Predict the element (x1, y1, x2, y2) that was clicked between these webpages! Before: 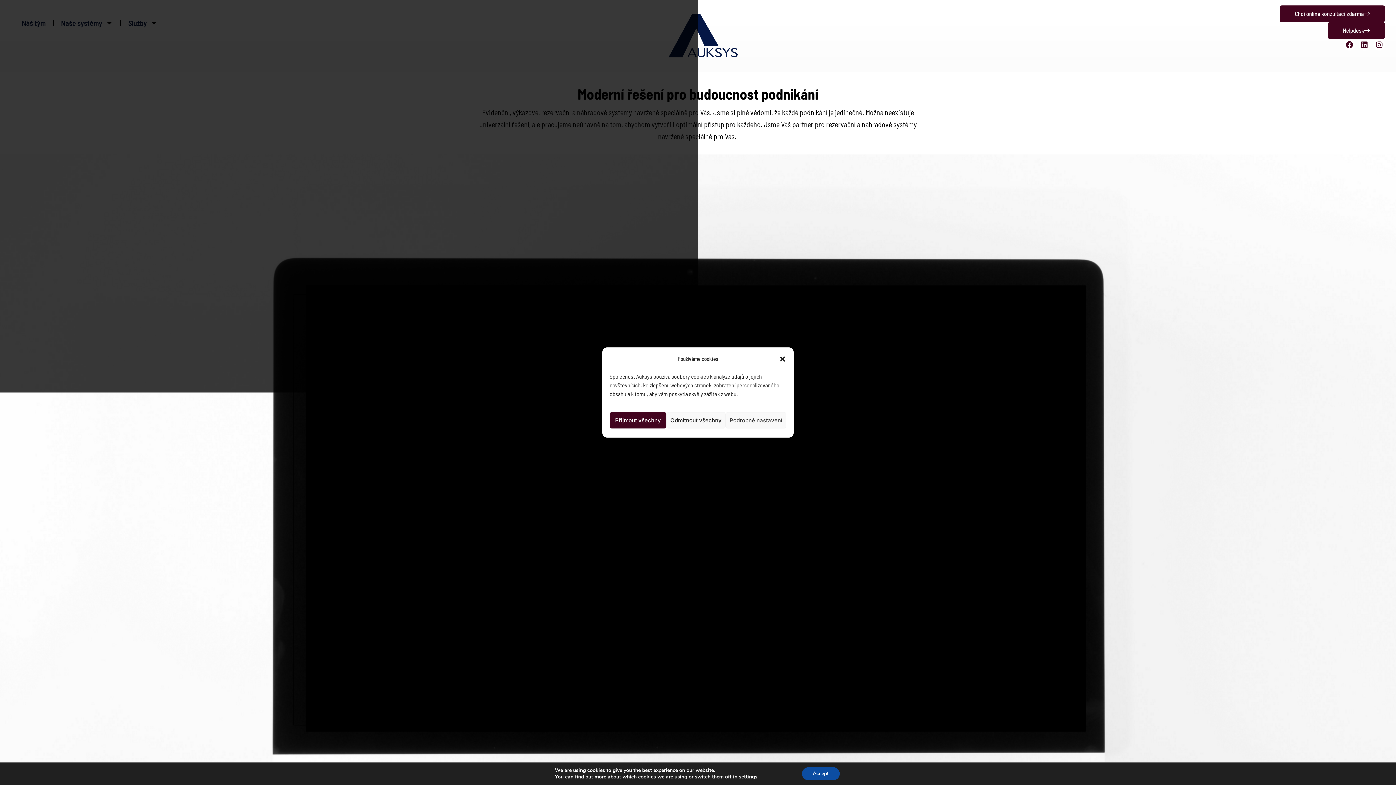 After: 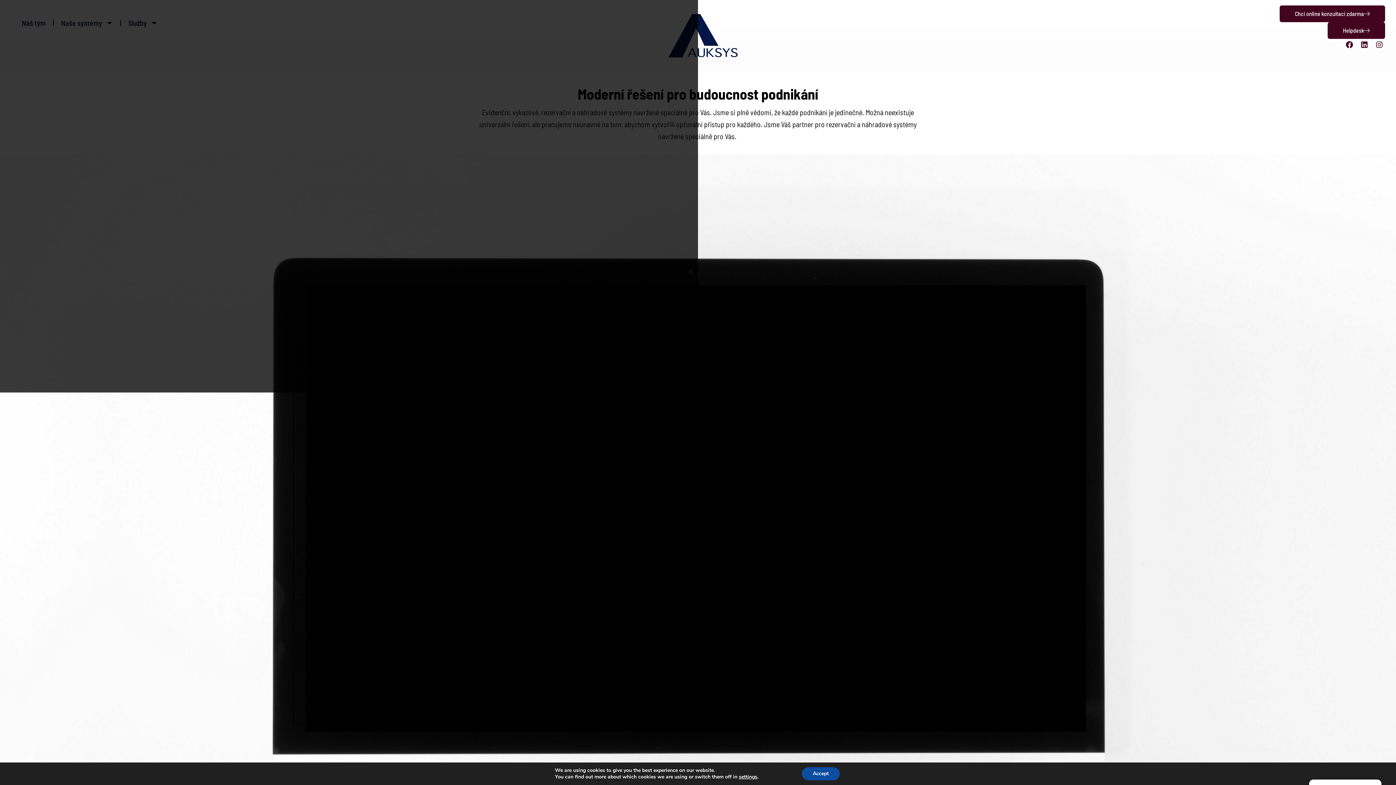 Action: bbox: (666, 412, 725, 428) label: Odmítnout všechny